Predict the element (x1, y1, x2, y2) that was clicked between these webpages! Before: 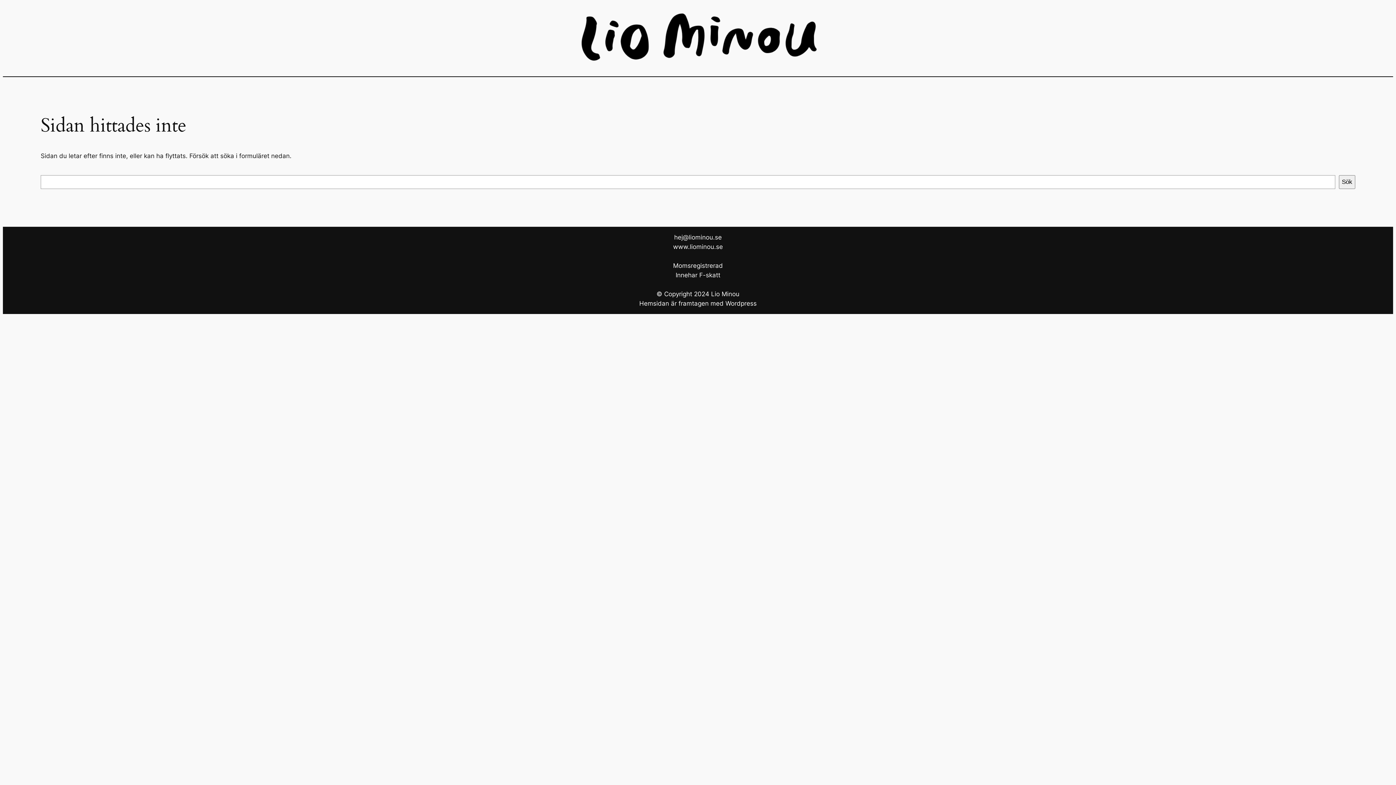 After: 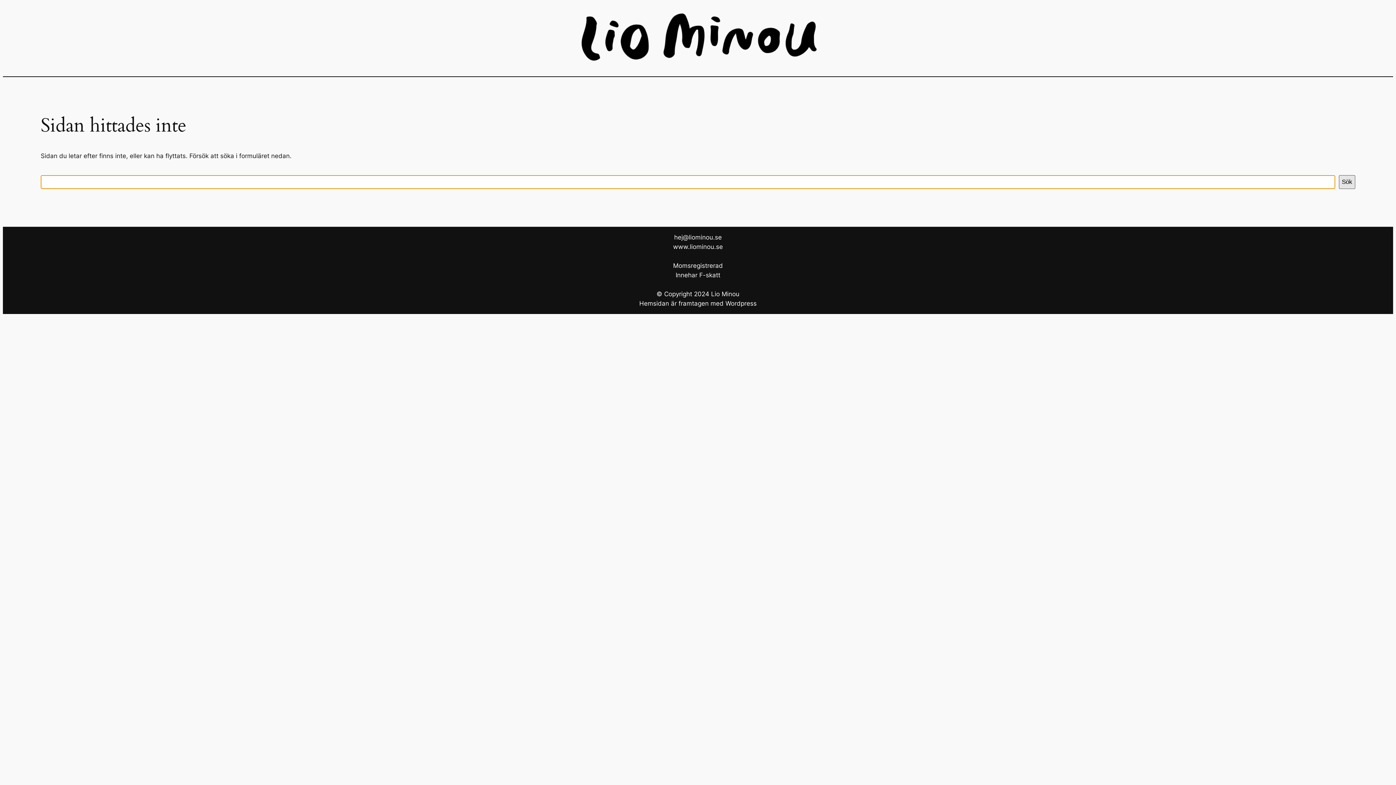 Action: label: Sök bbox: (1339, 175, 1355, 188)